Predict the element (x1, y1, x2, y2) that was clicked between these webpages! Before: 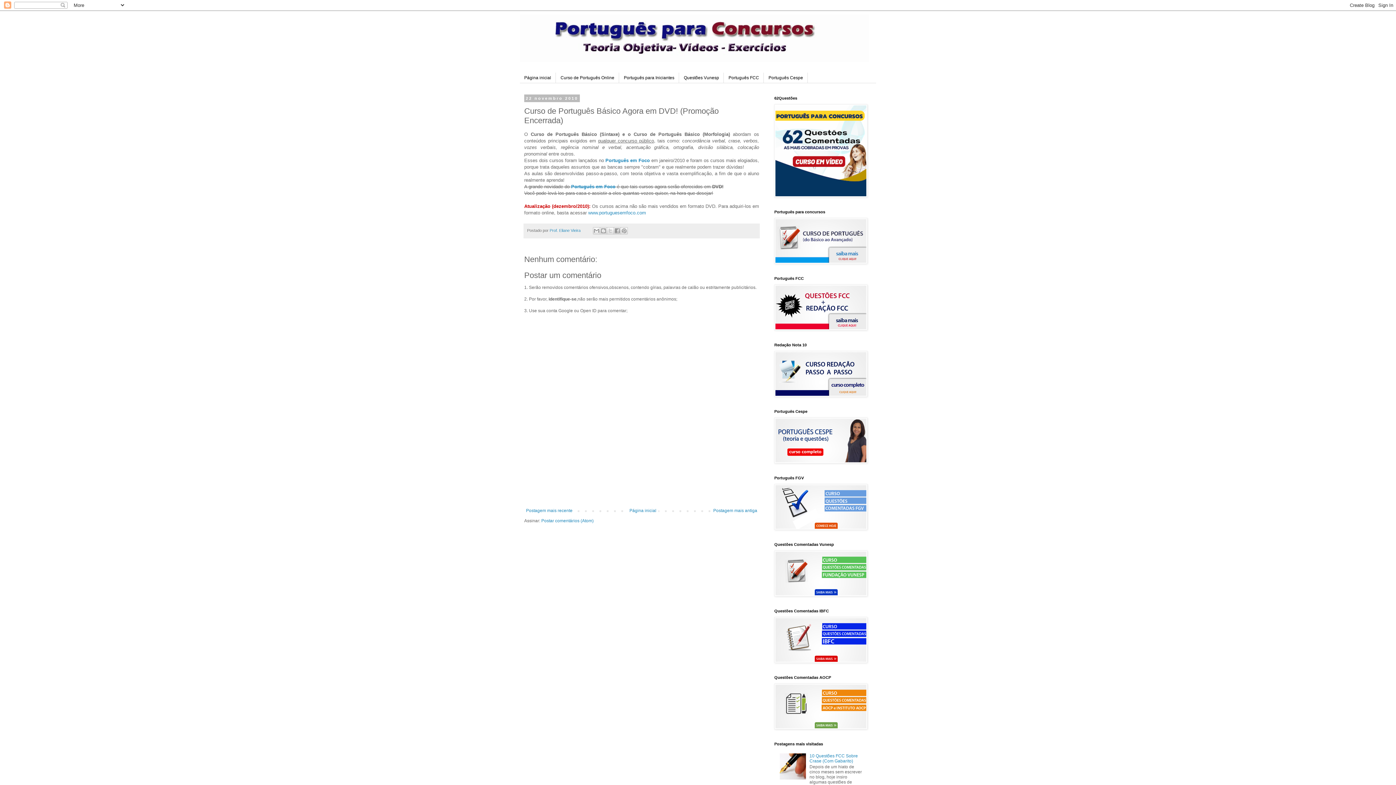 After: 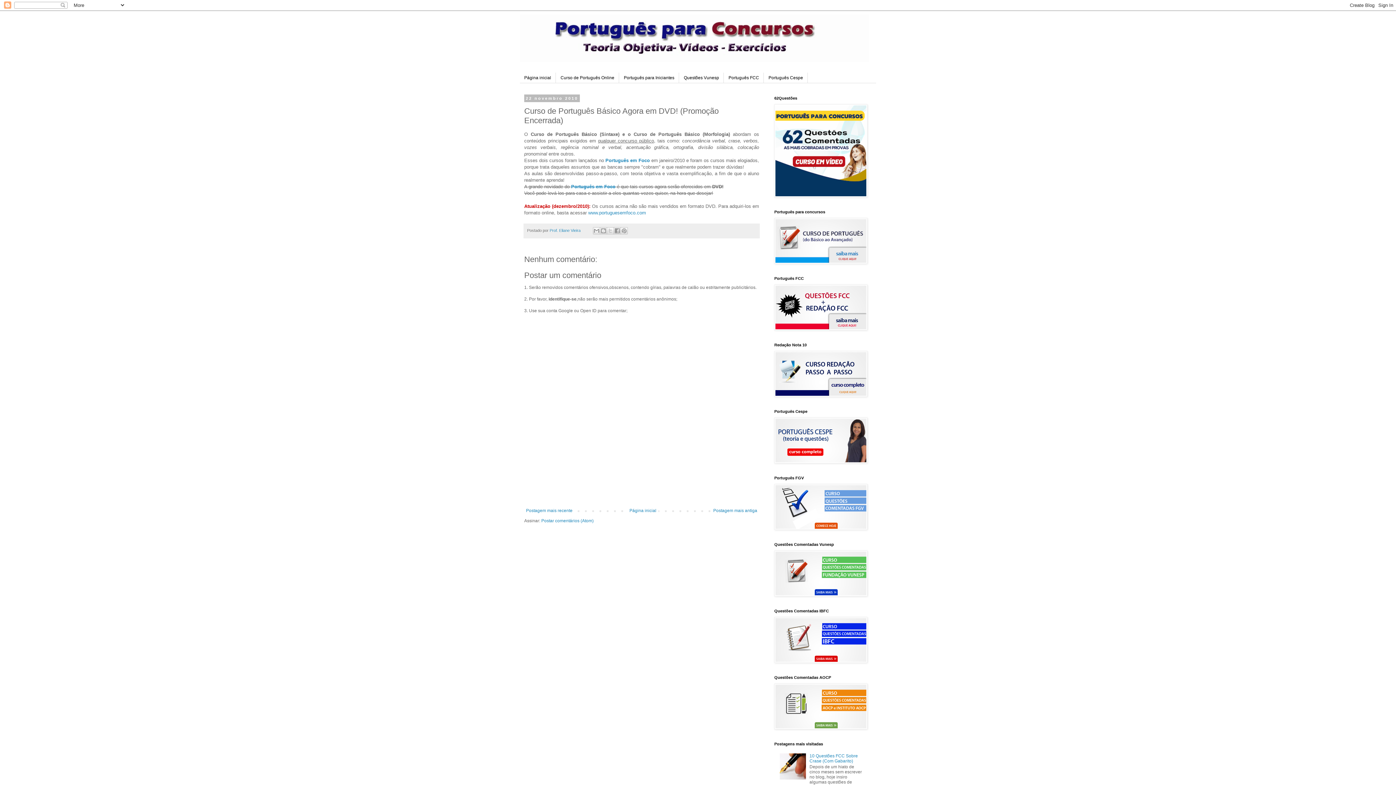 Action: bbox: (780, 775, 807, 781)